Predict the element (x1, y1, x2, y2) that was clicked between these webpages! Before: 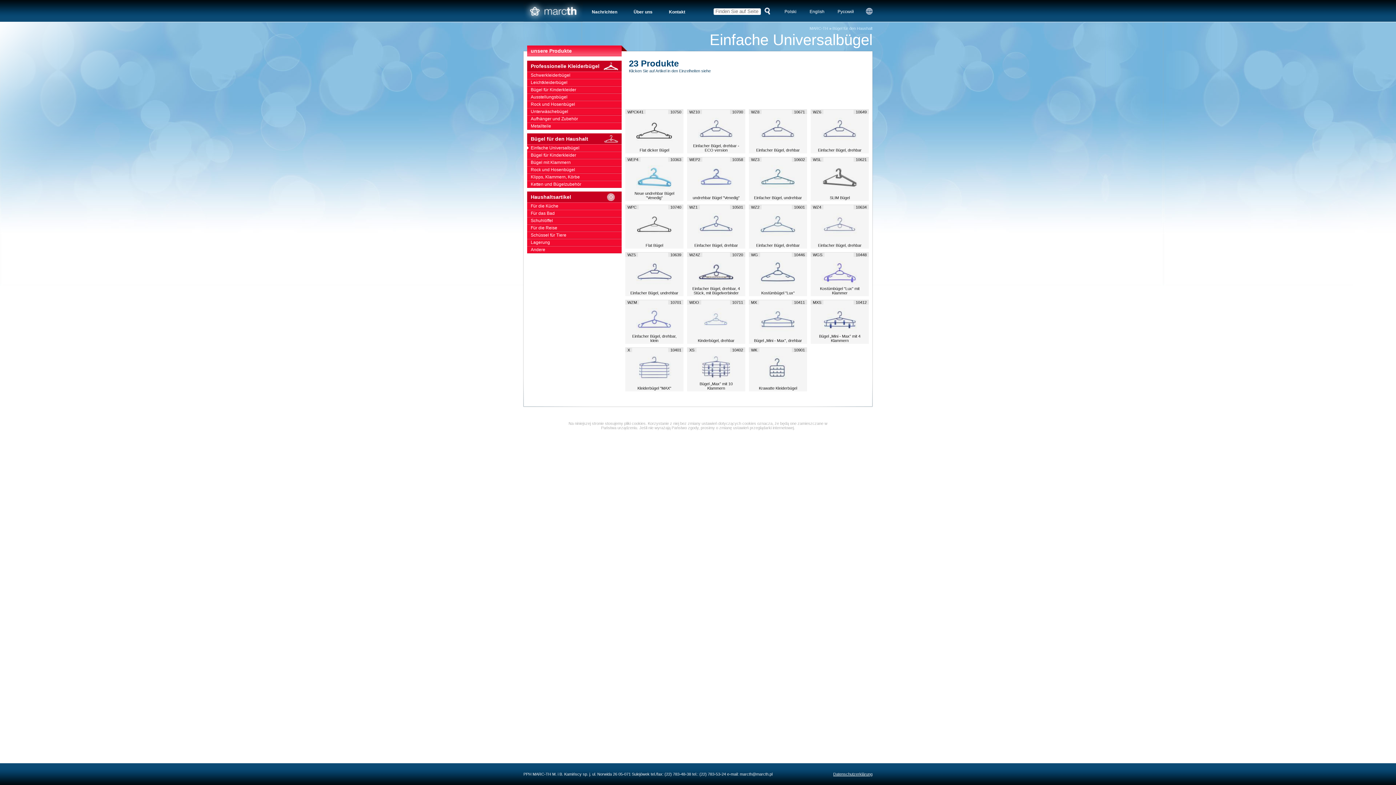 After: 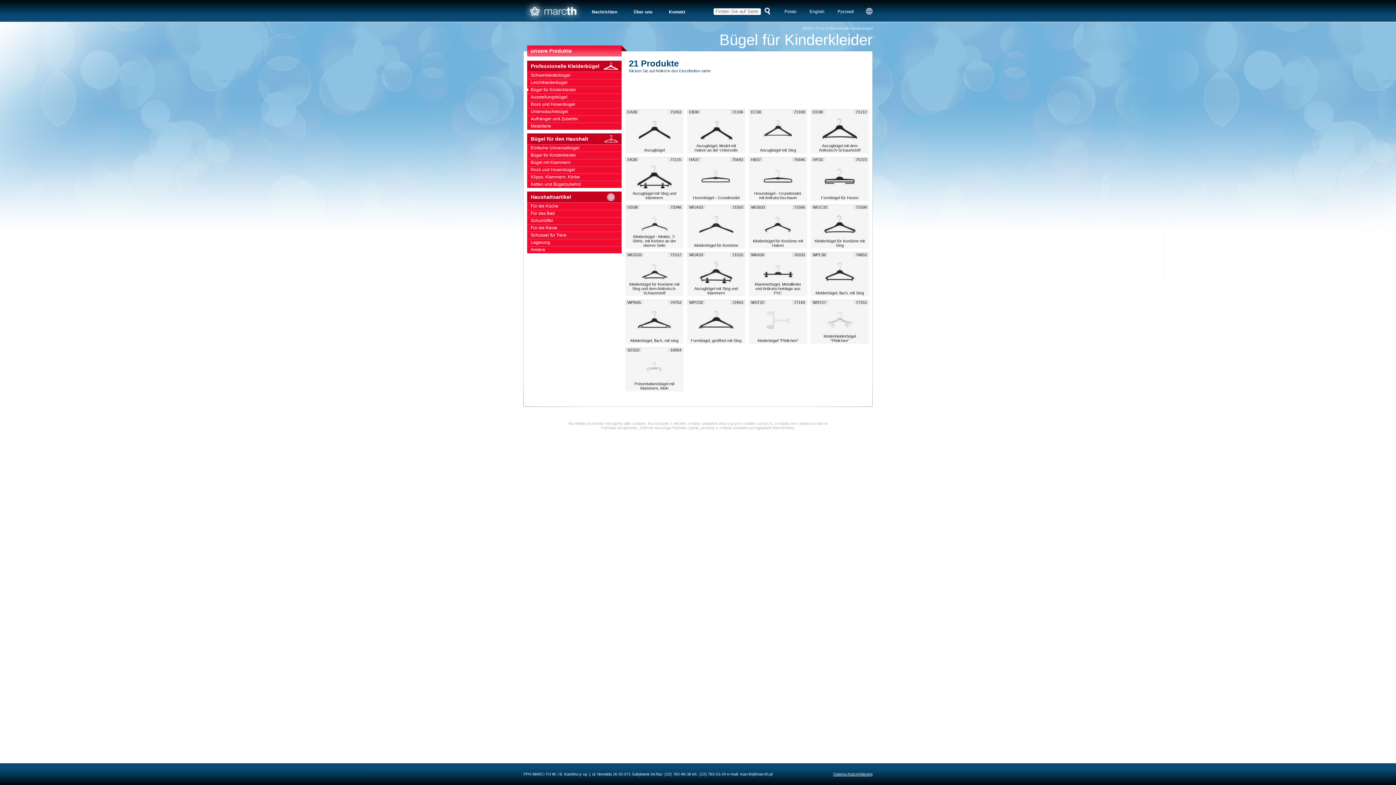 Action: bbox: (527, 86, 621, 93) label: Bügel für Kinderkleider
>